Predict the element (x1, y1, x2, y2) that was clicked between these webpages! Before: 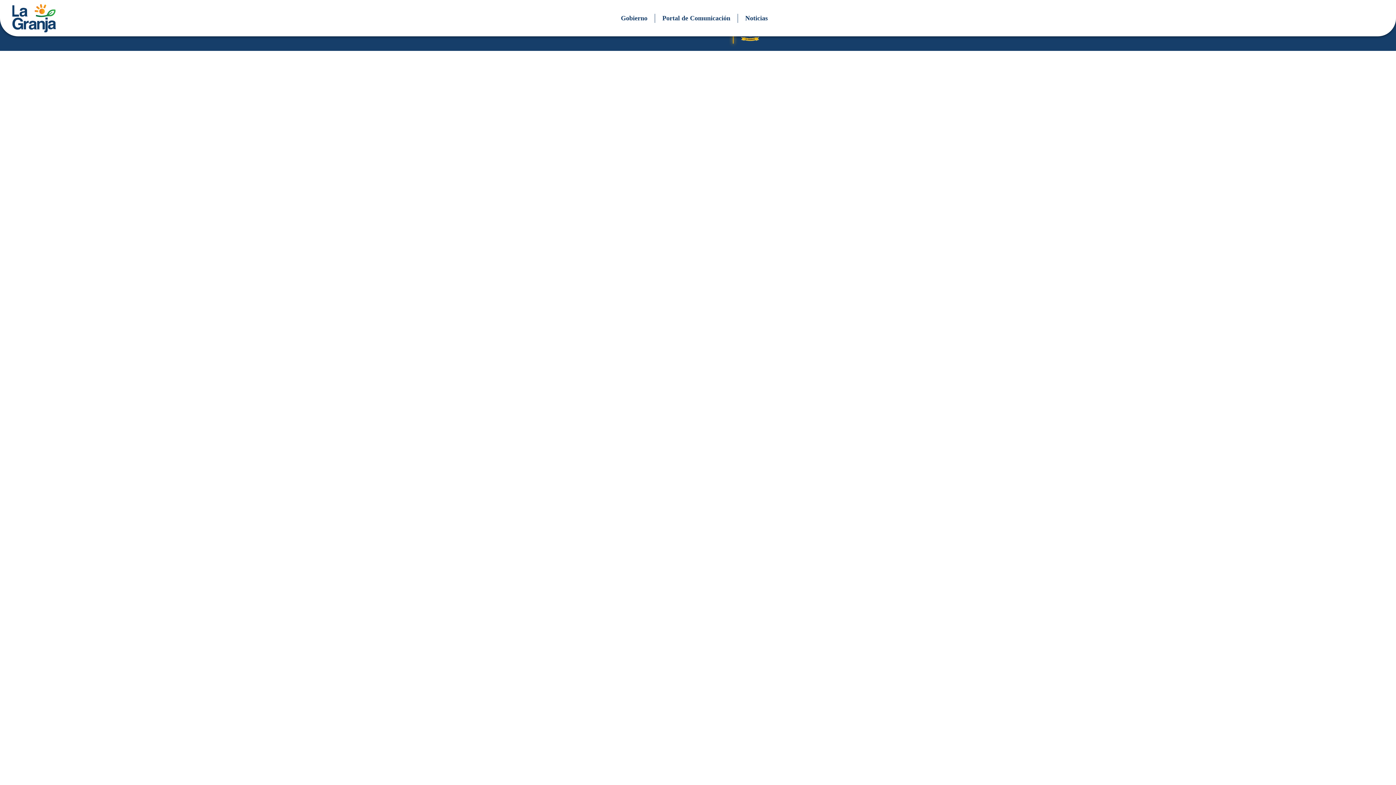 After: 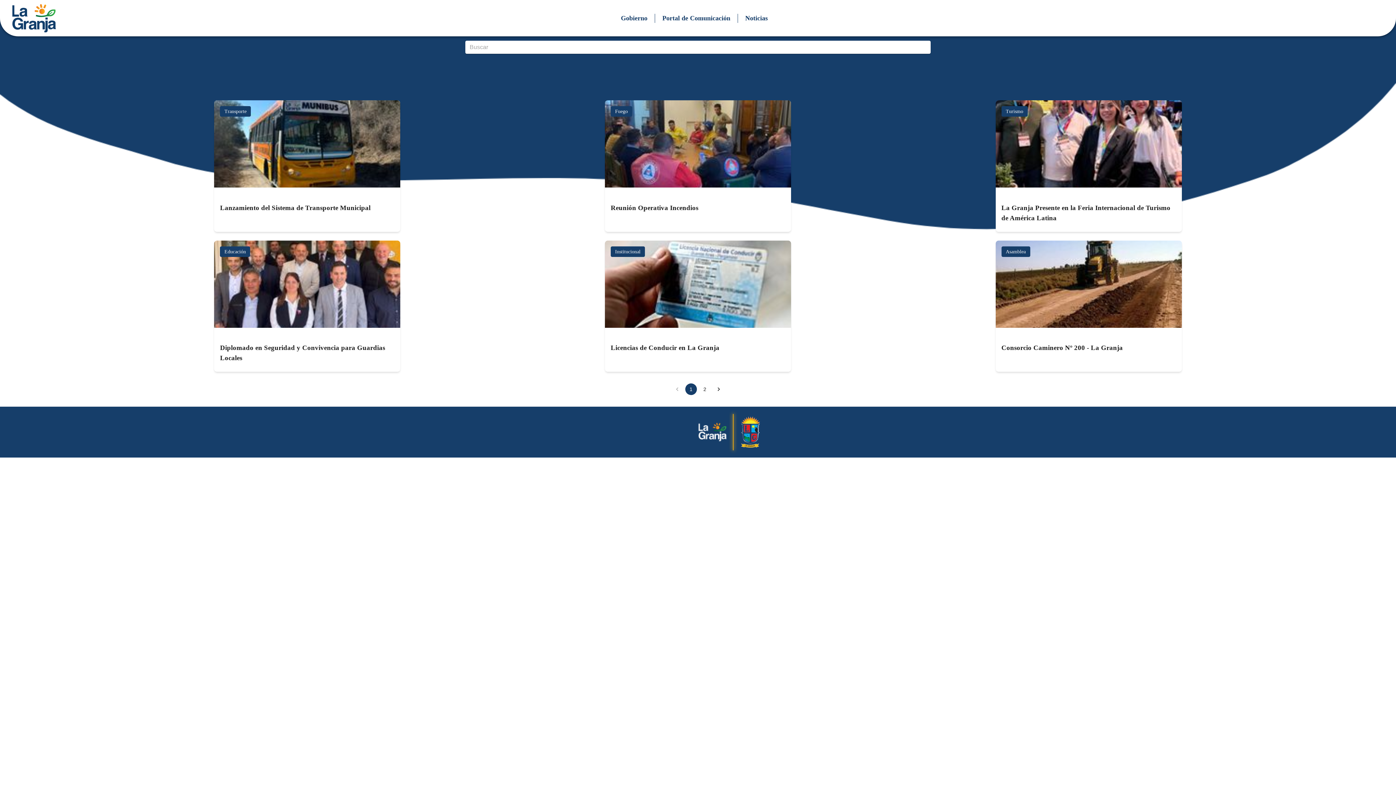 Action: label: Noticias bbox: (741, 13, 771, 23)